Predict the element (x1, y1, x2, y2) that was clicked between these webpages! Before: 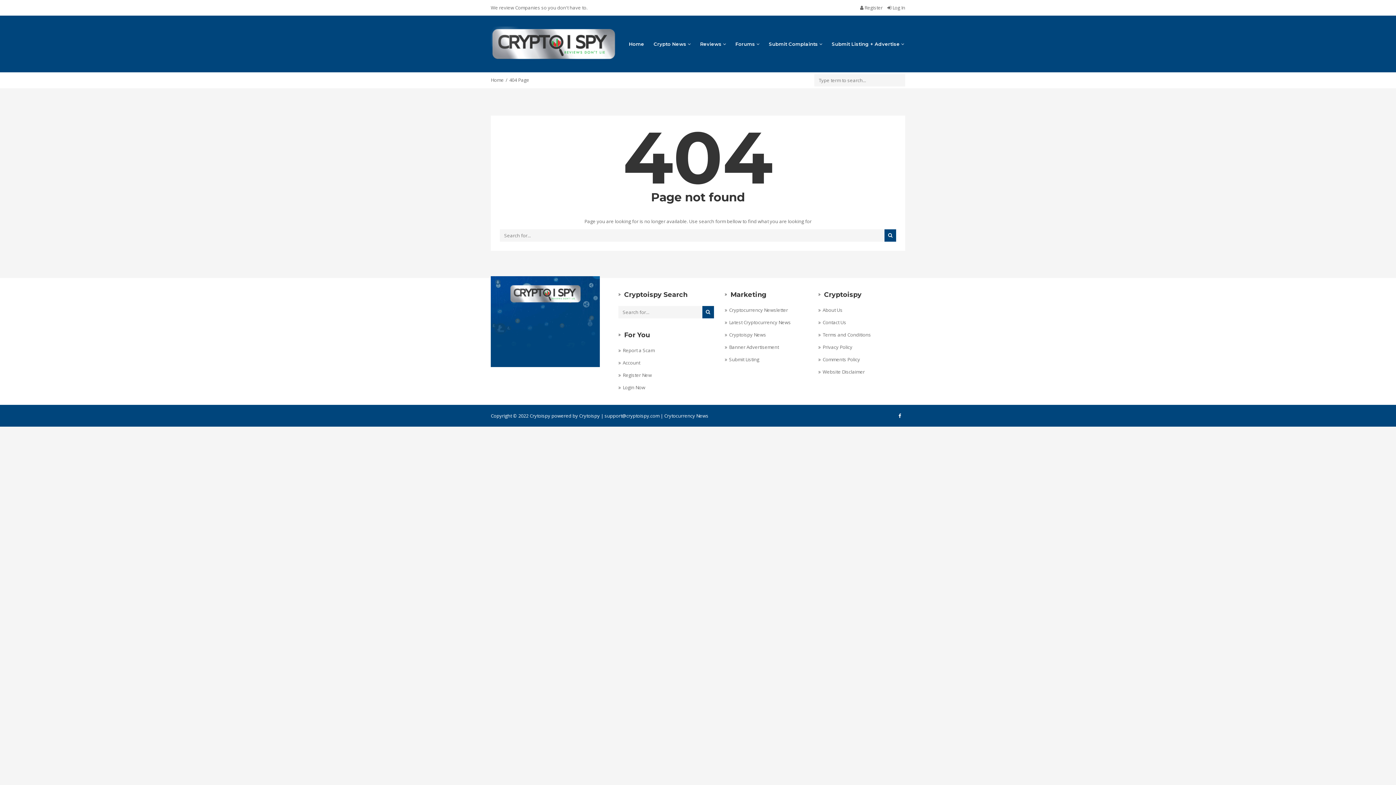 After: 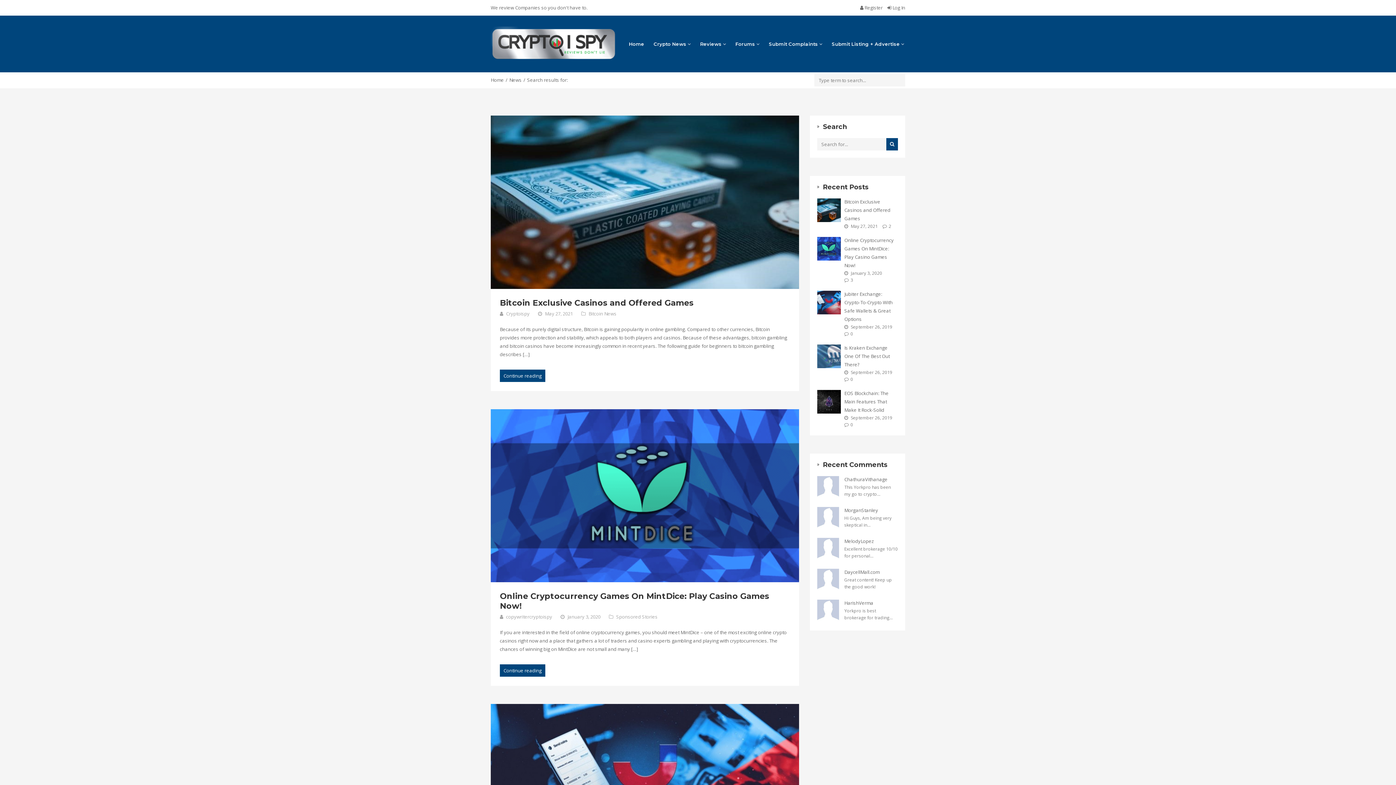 Action: bbox: (884, 229, 896, 241)